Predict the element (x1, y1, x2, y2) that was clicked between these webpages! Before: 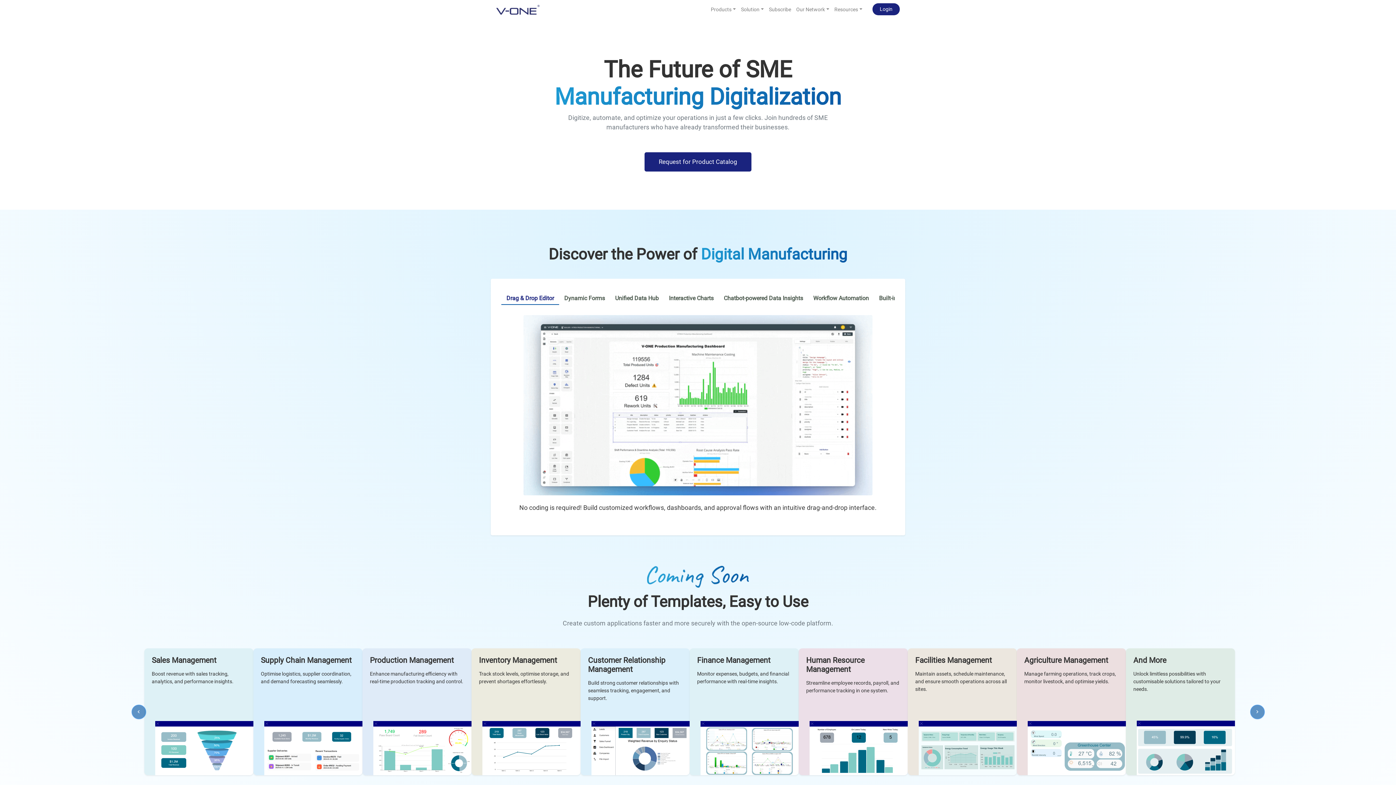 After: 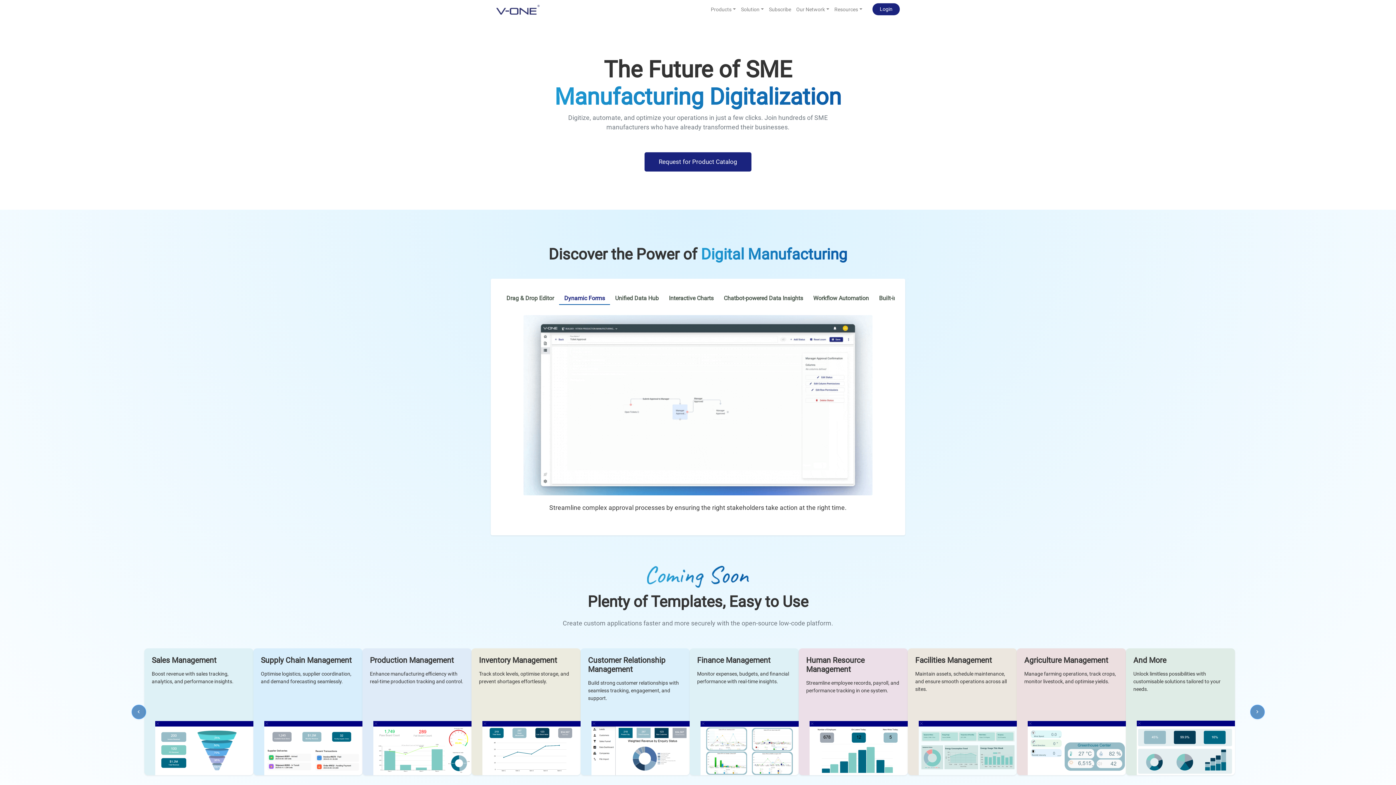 Action: label: Dynamic Forms bbox: (559, 291, 610, 305)